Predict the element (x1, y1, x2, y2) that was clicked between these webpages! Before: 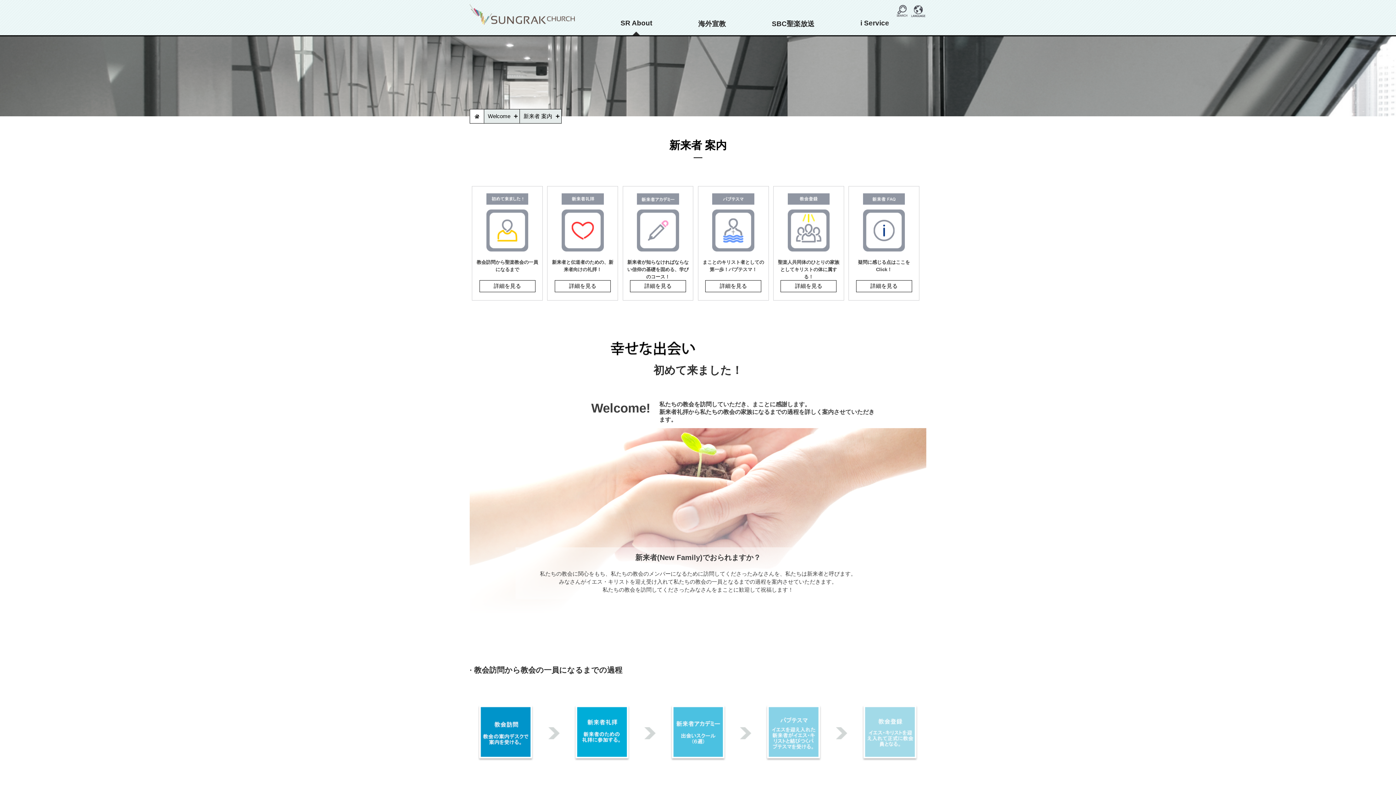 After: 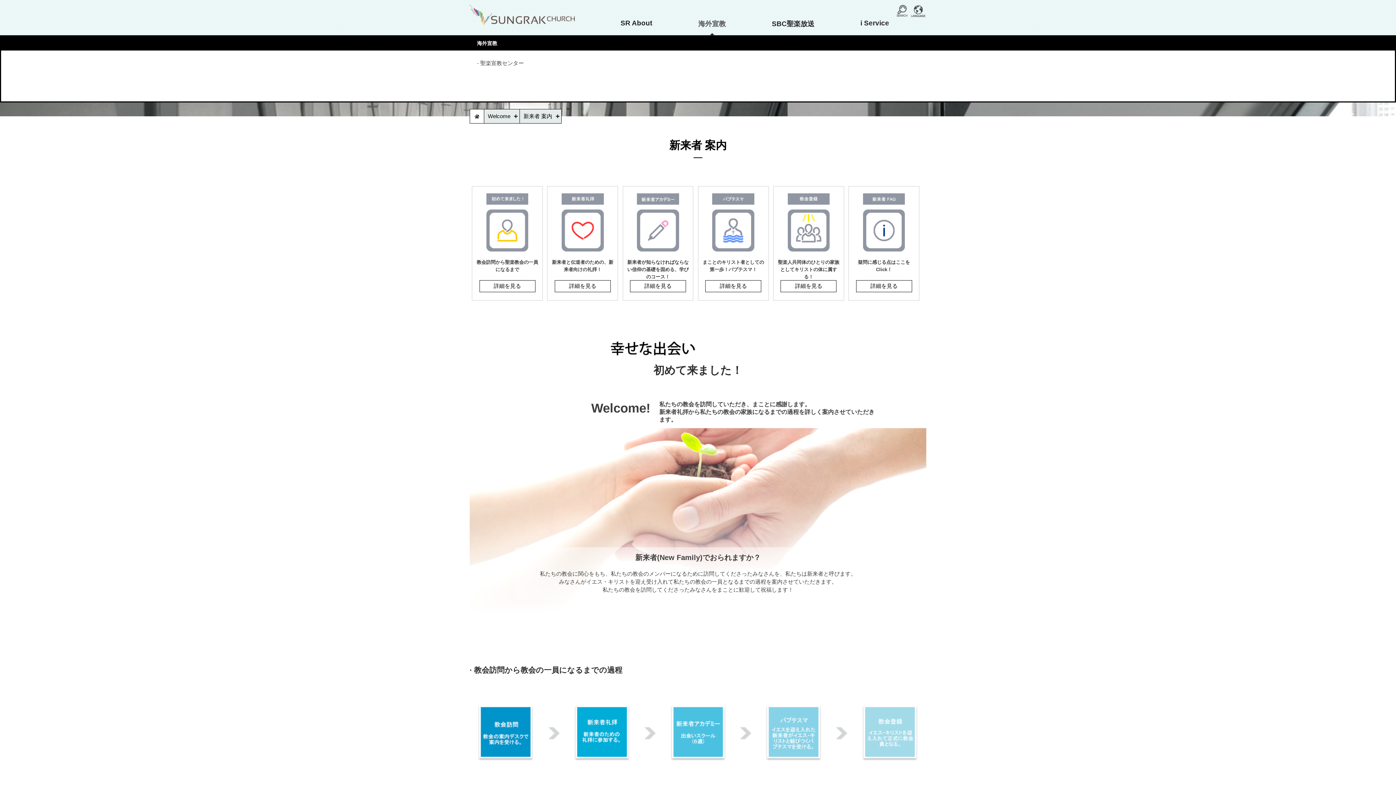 Action: bbox: (698, 20, 726, 27) label: 海外宣教